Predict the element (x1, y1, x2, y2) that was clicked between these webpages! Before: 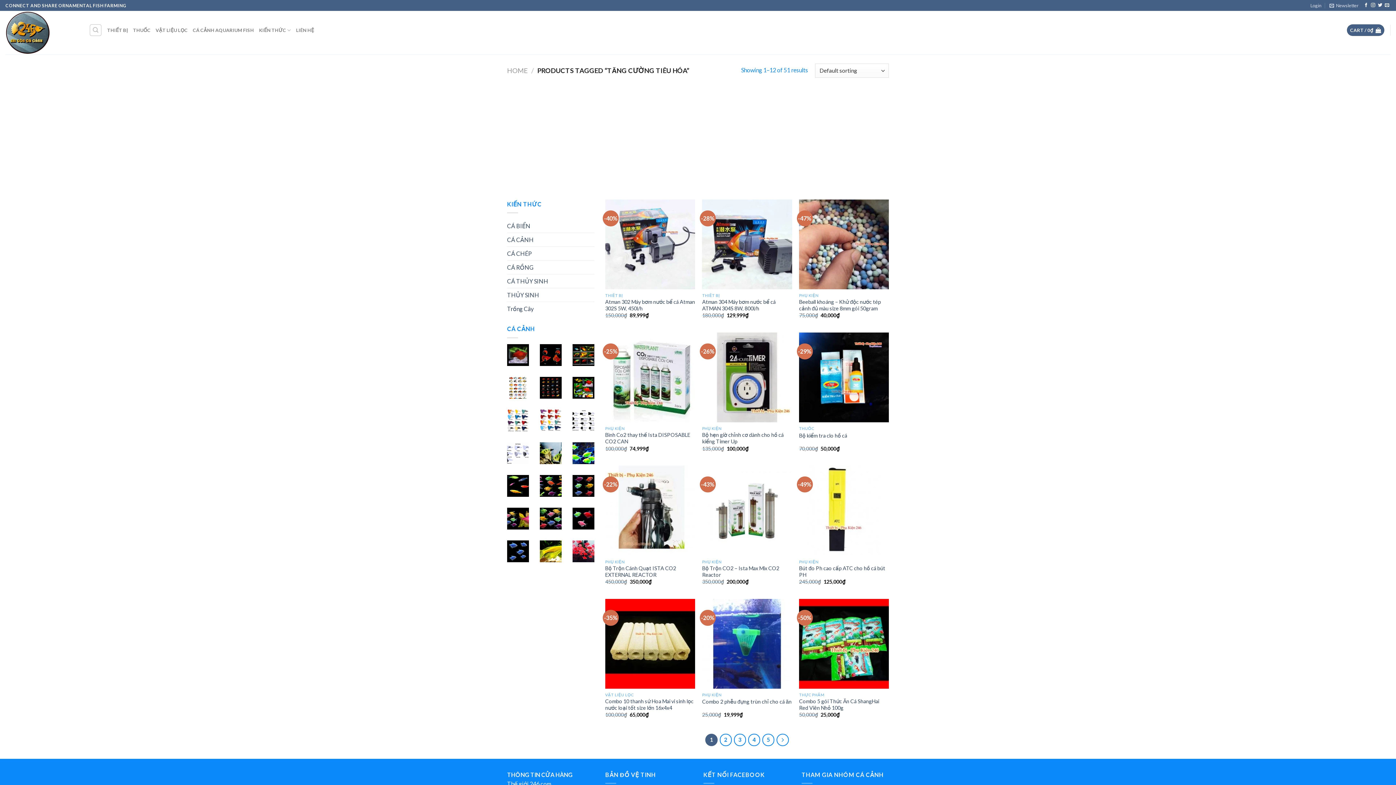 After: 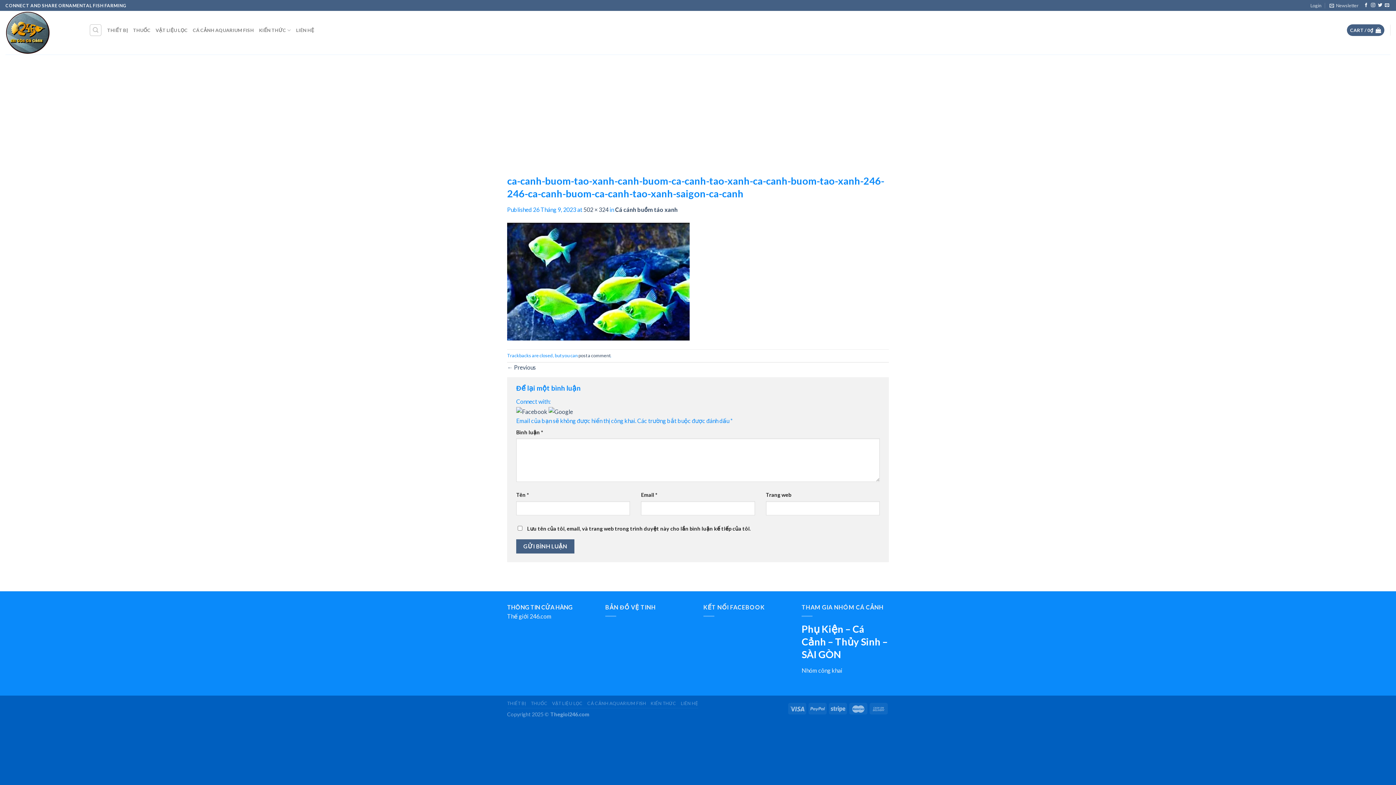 Action: bbox: (572, 449, 594, 456)